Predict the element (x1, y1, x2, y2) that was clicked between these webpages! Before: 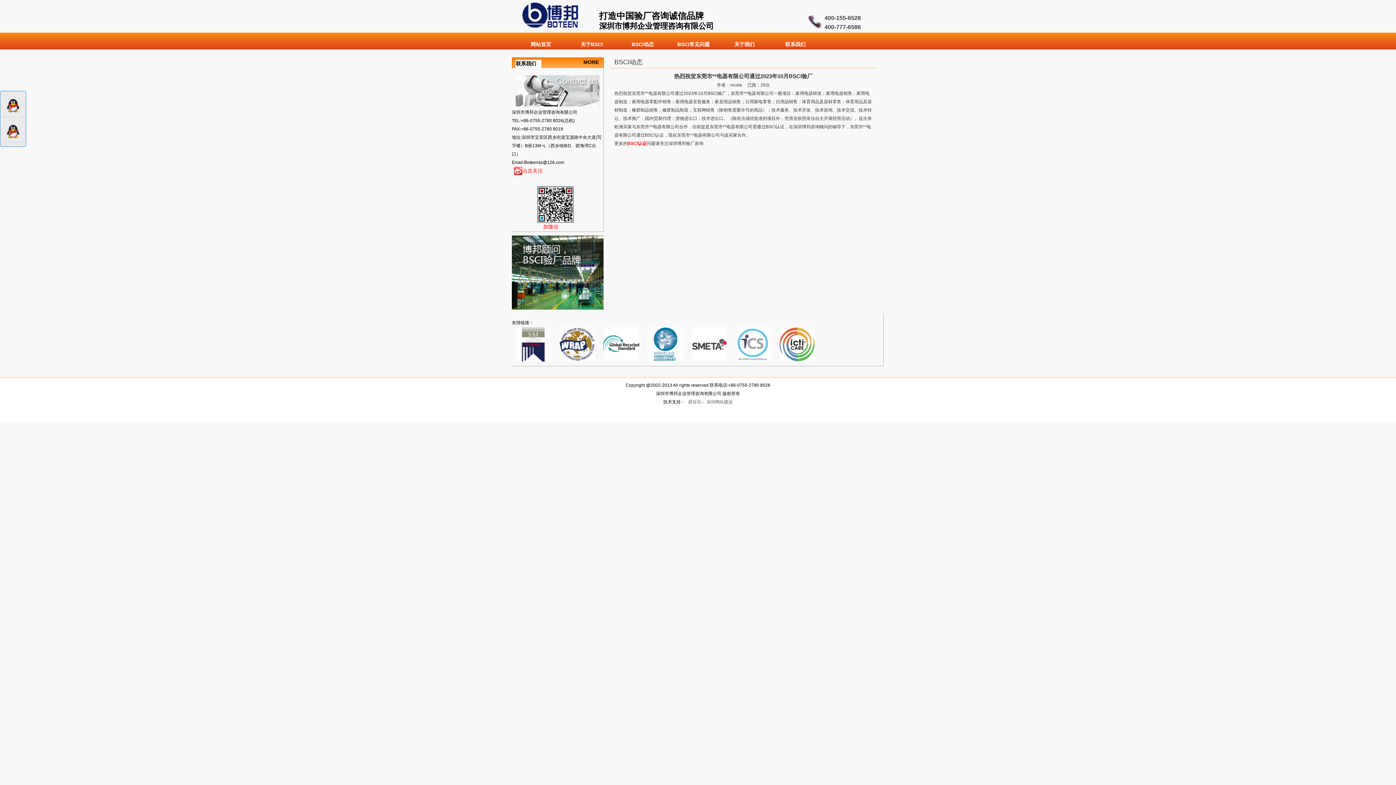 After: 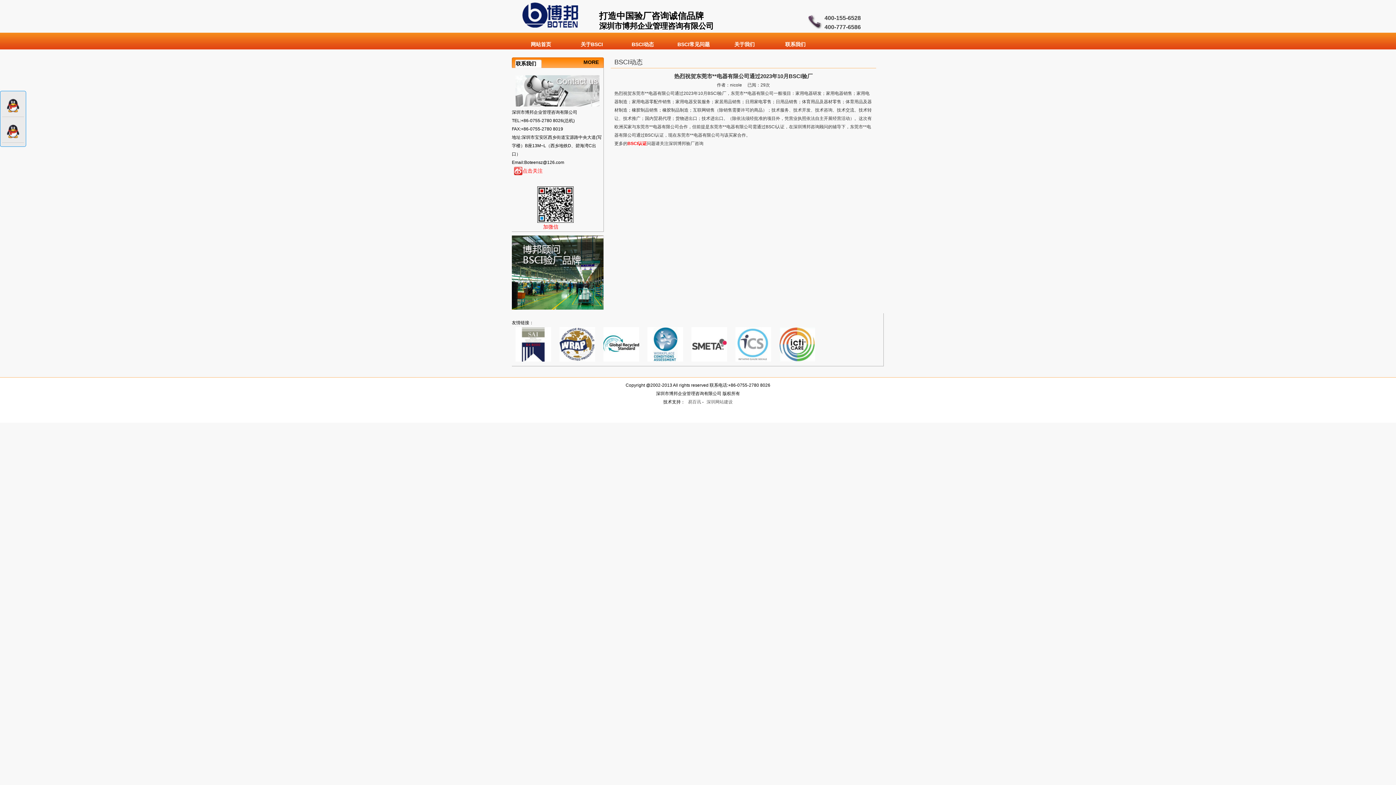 Action: bbox: (627, 141, 646, 146) label: BSCI认证